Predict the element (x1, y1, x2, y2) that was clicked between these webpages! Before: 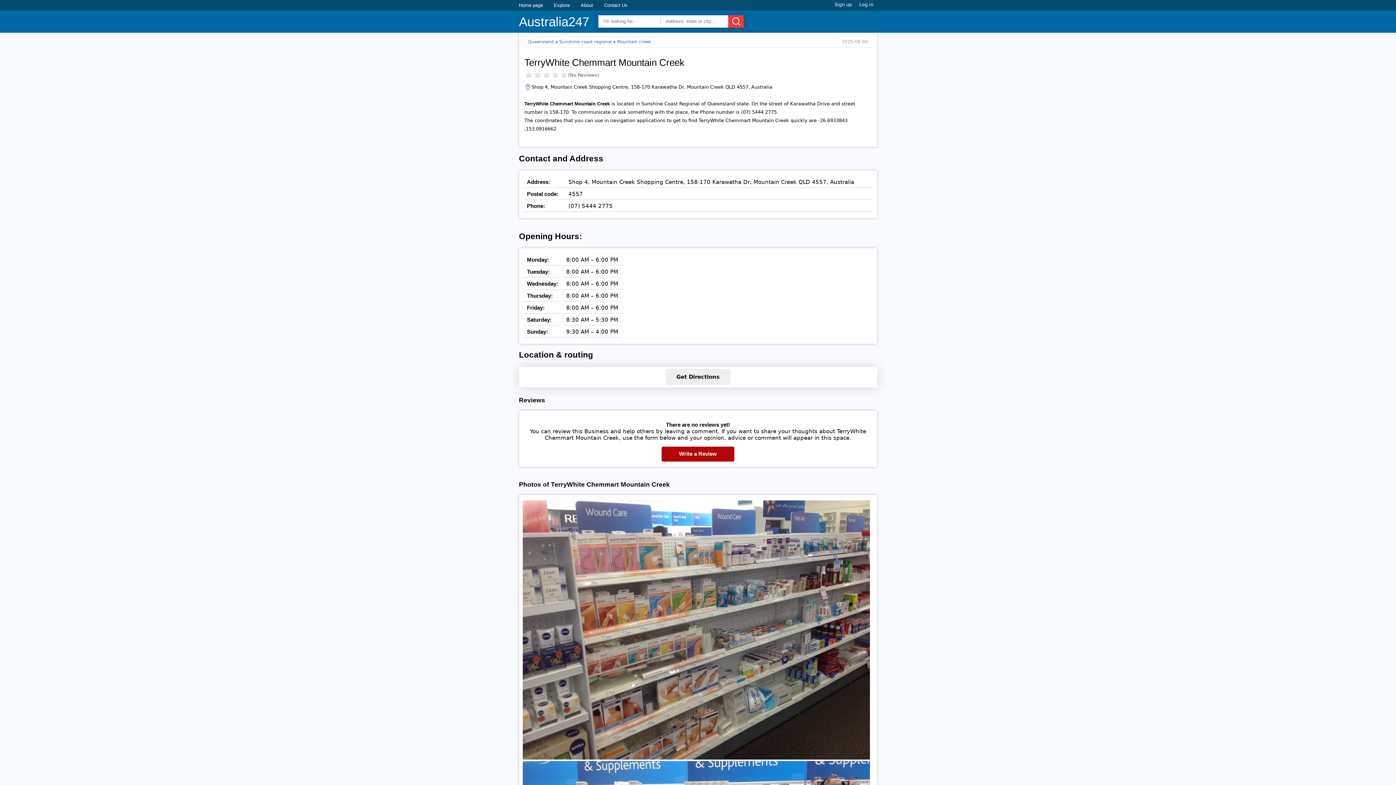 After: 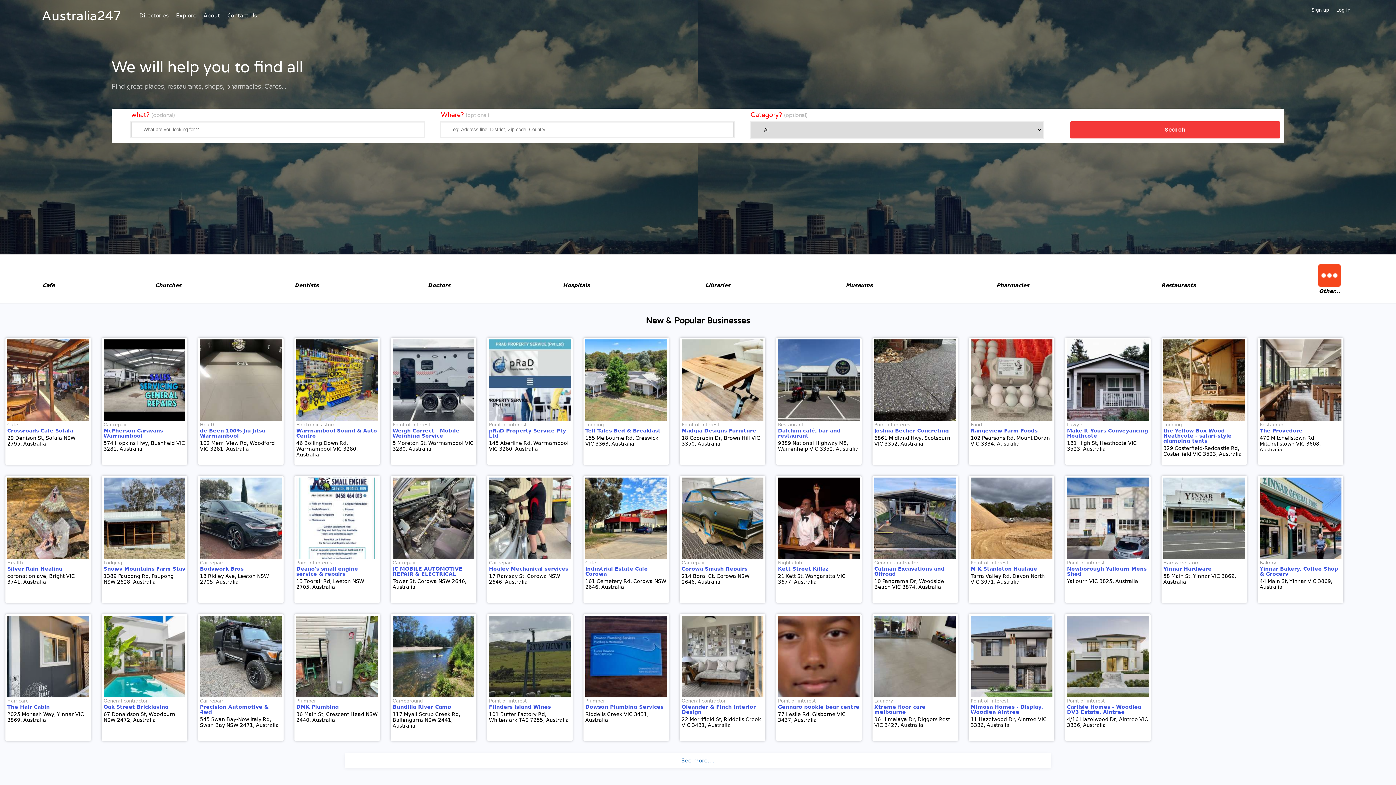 Action: bbox: (519, 2, 543, 8) label: Home page